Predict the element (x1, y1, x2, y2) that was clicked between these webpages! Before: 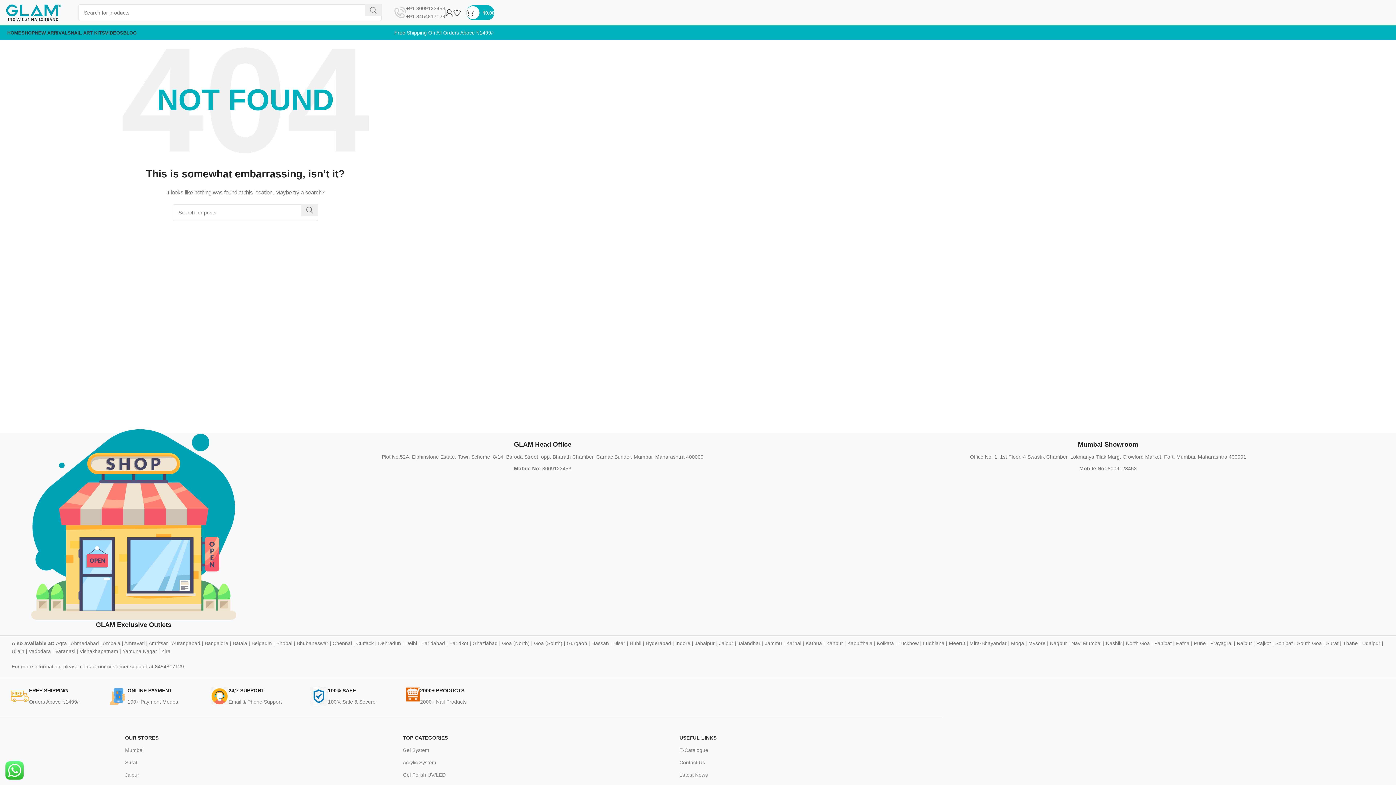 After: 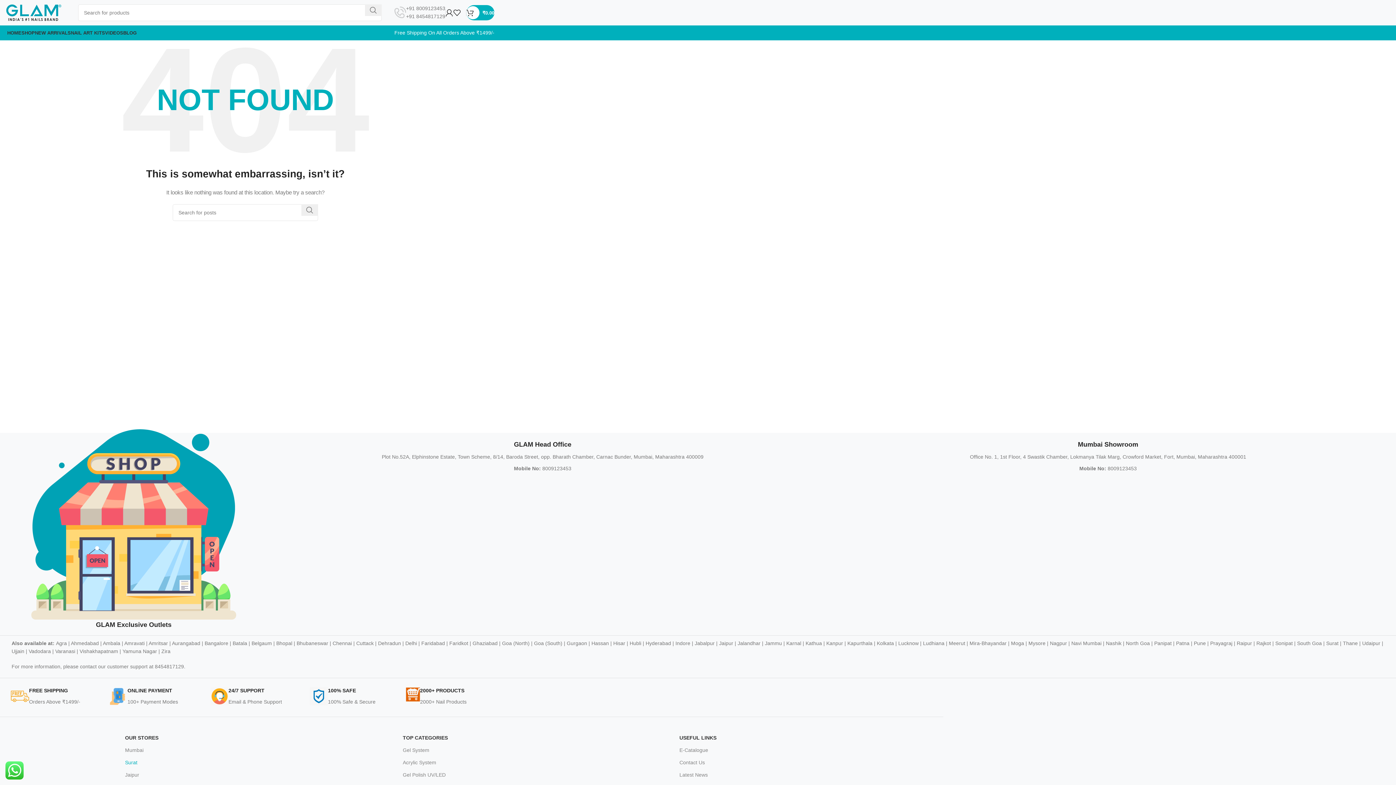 Action: label: Surat bbox: (125, 756, 381, 769)